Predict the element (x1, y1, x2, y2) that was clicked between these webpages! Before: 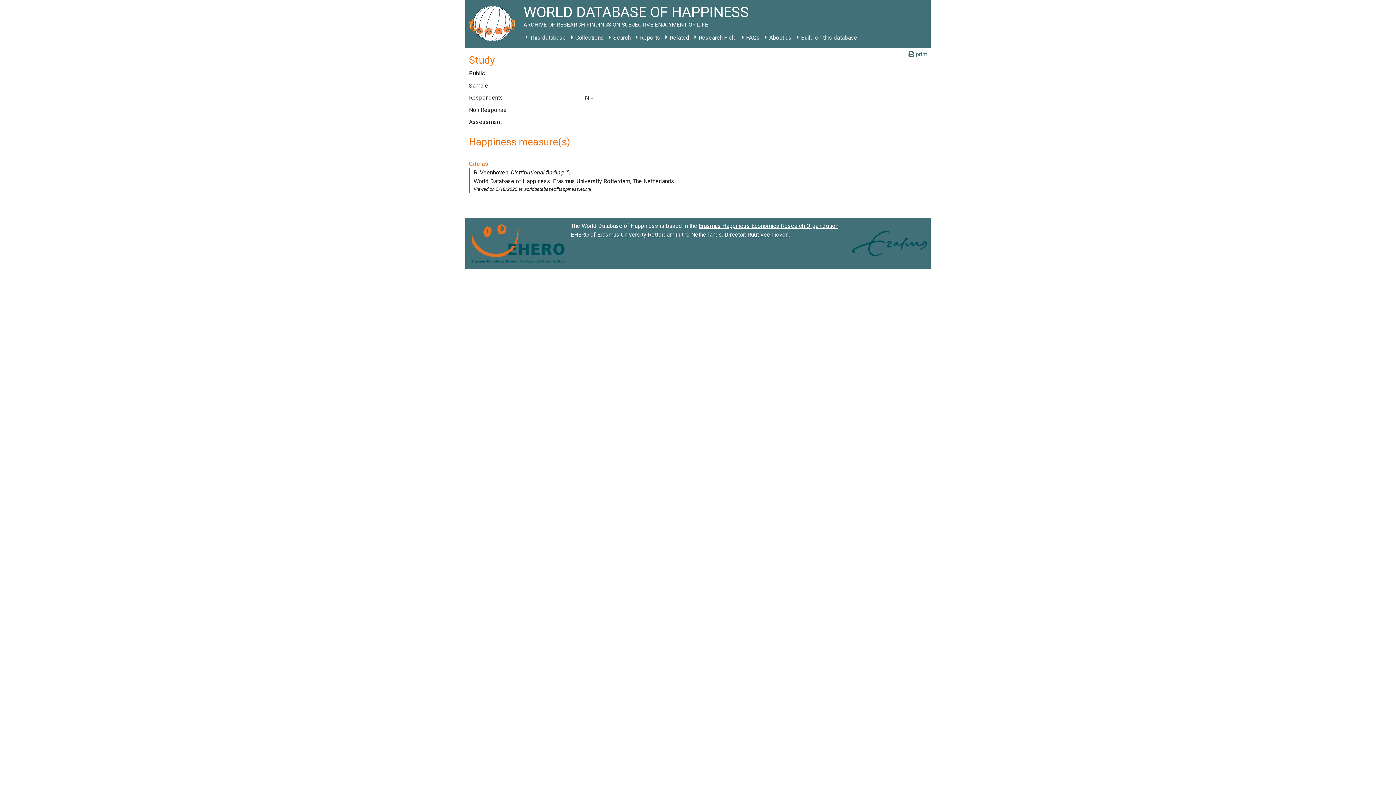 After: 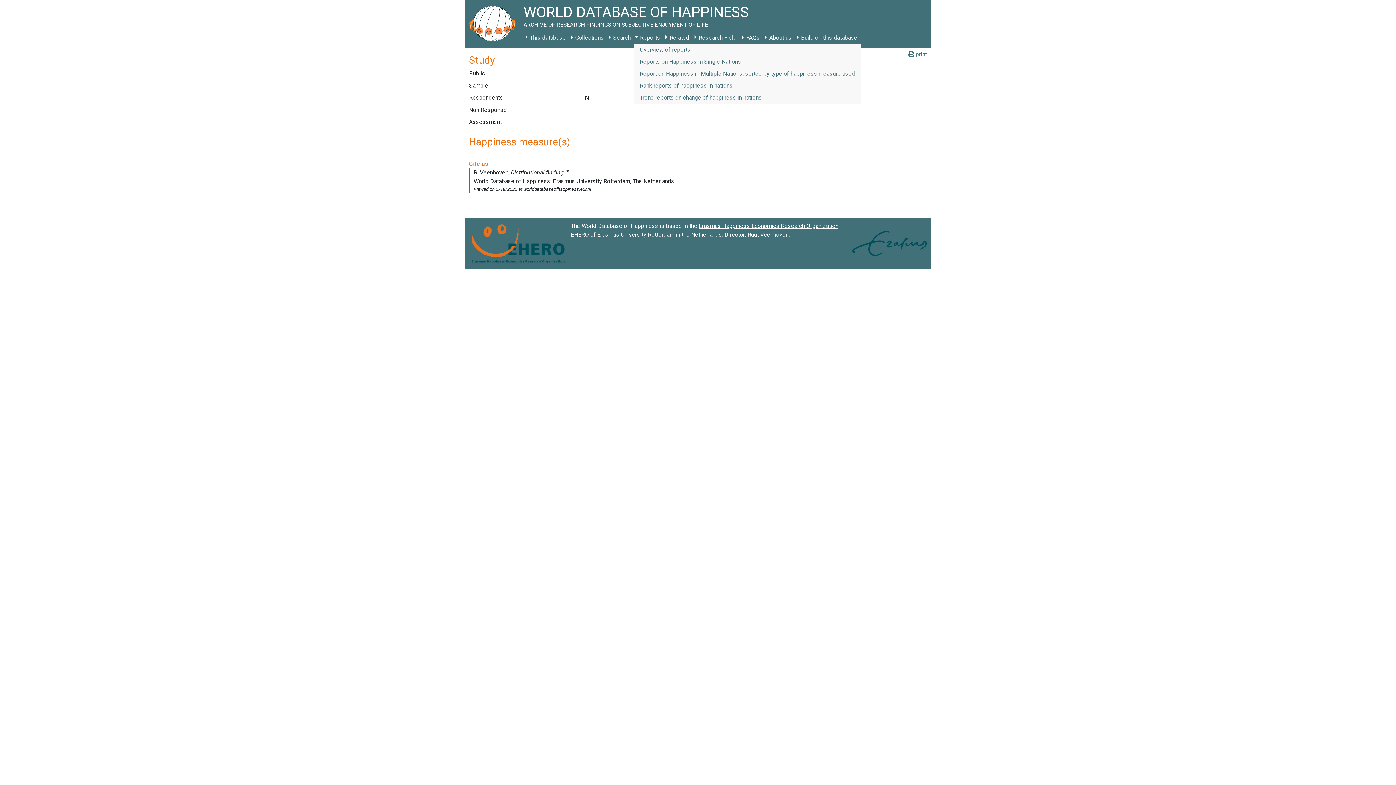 Action: bbox: (633, 31, 663, 44) label: Reports